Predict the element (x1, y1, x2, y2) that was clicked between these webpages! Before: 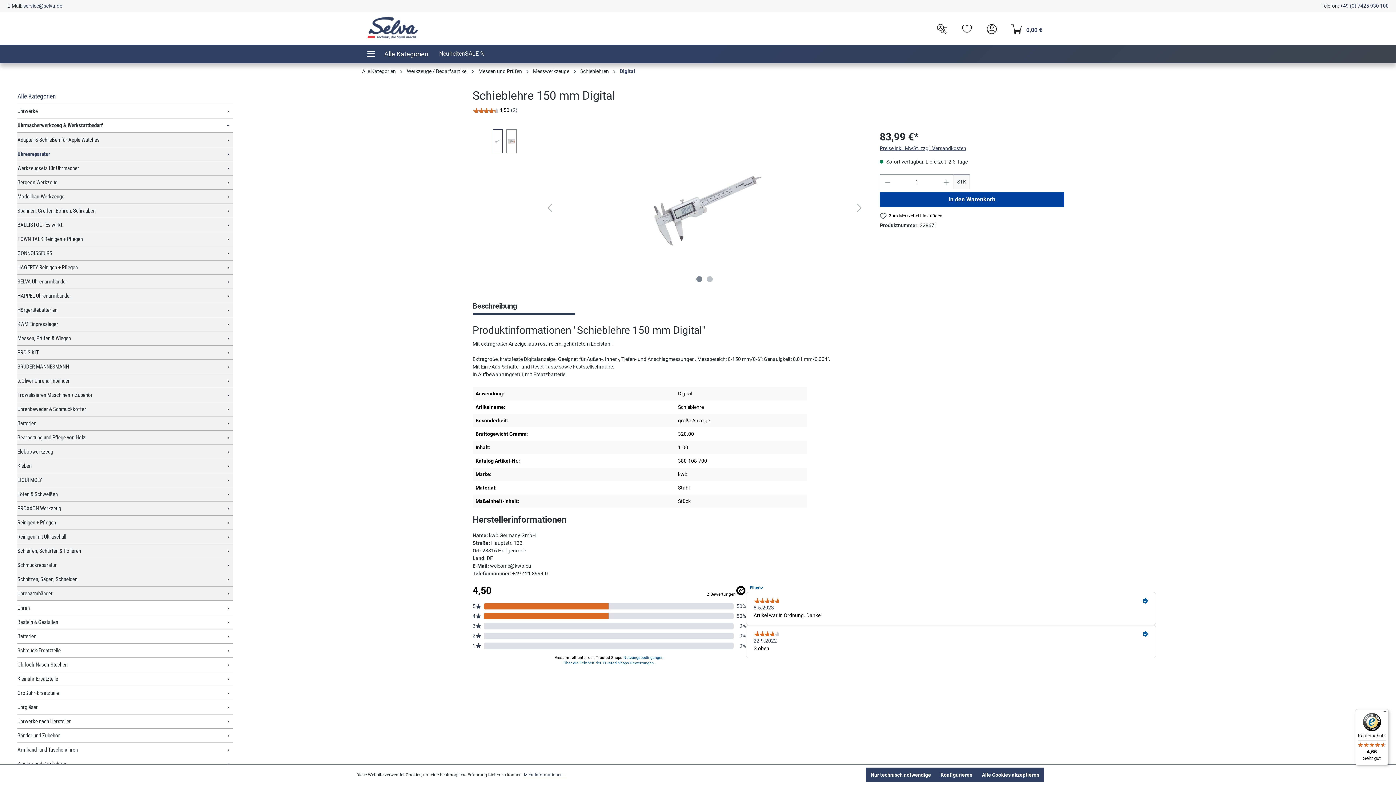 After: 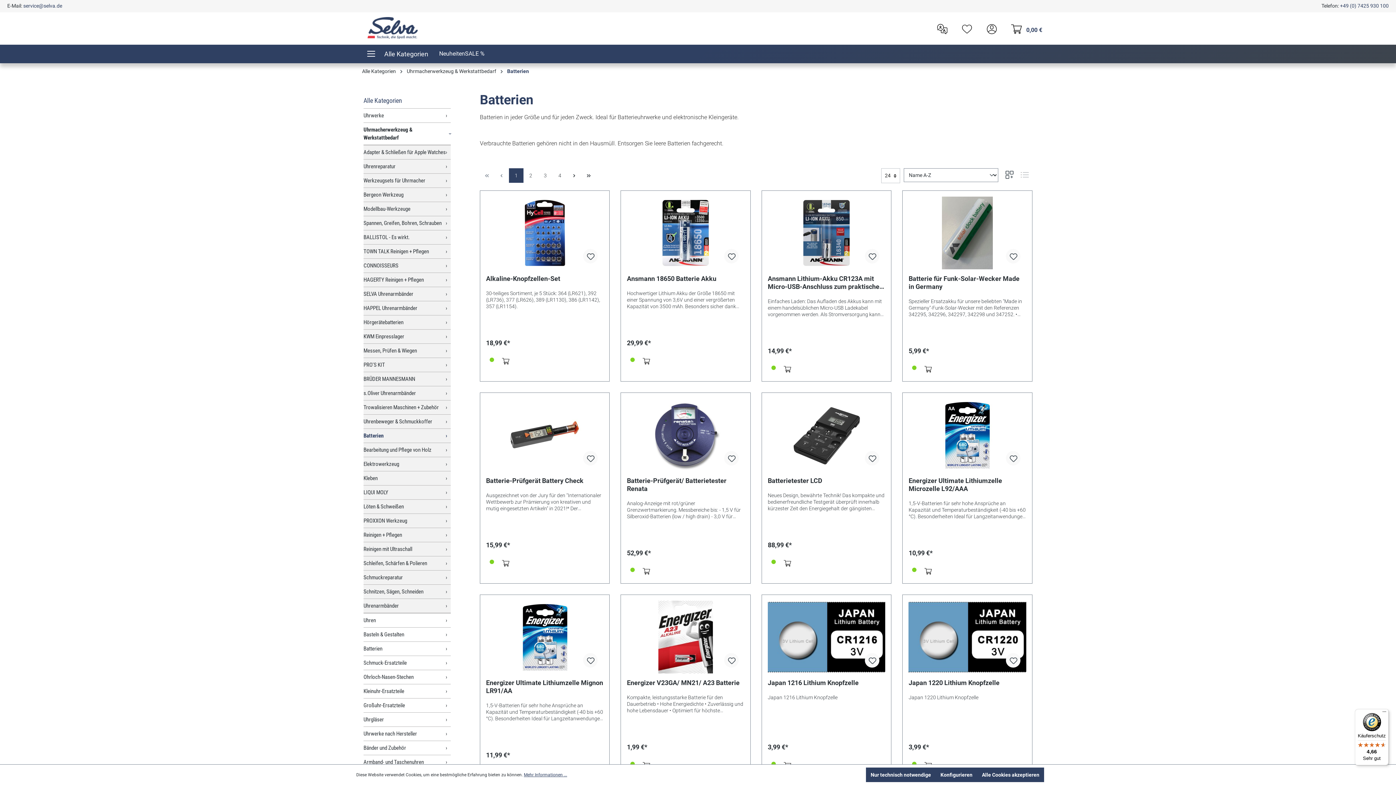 Action: label: Batterien bbox: (17, 416, 232, 430)